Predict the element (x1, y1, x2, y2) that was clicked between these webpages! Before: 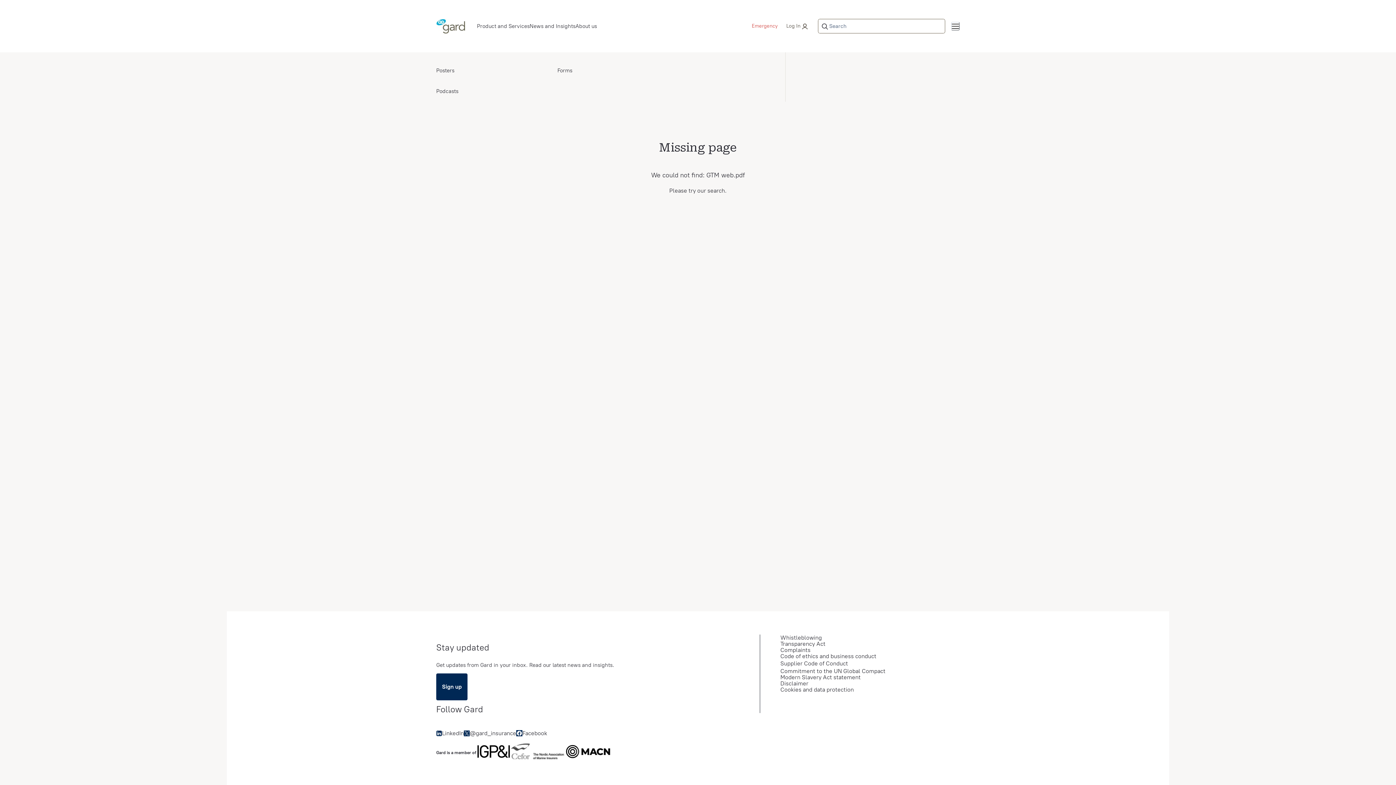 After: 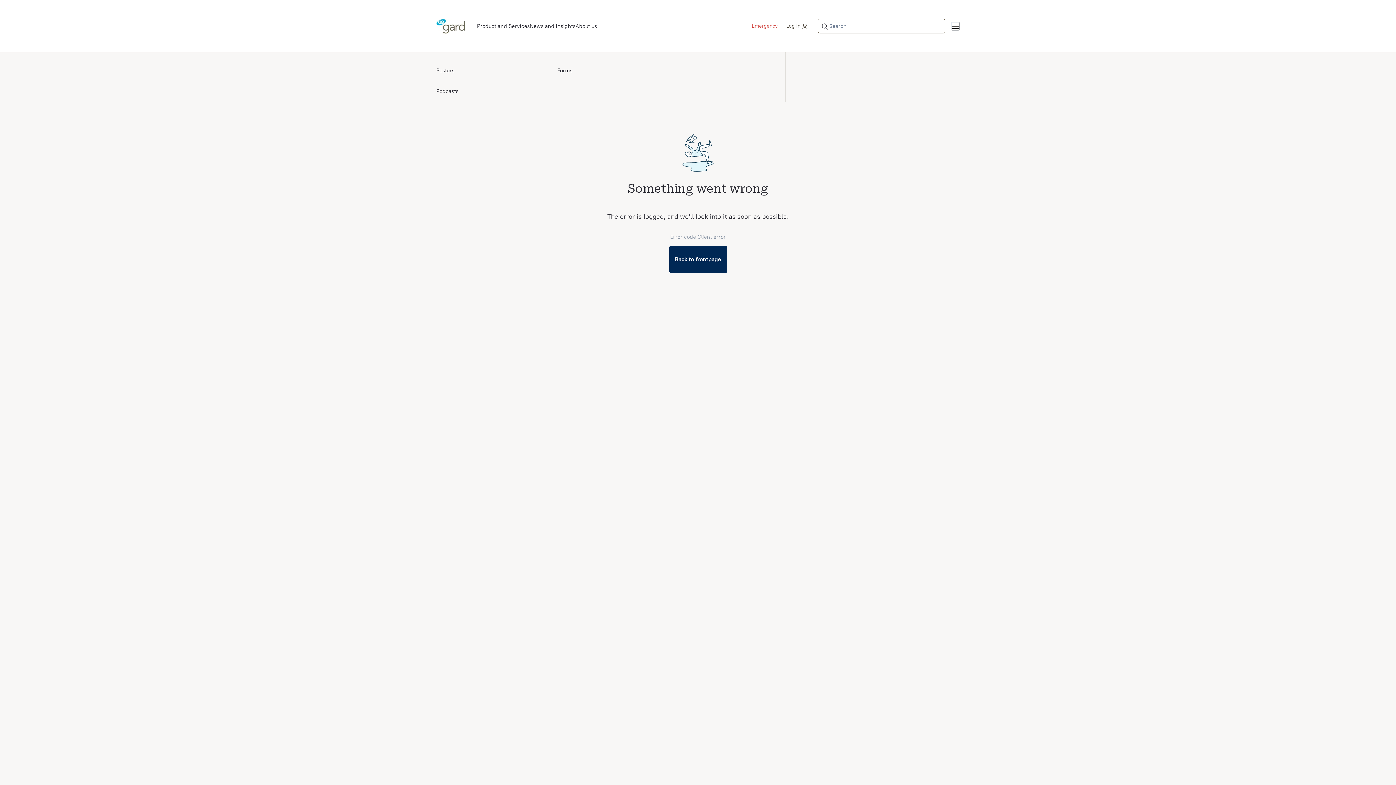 Action: bbox: (780, 680, 808, 686) label: Disclaimer